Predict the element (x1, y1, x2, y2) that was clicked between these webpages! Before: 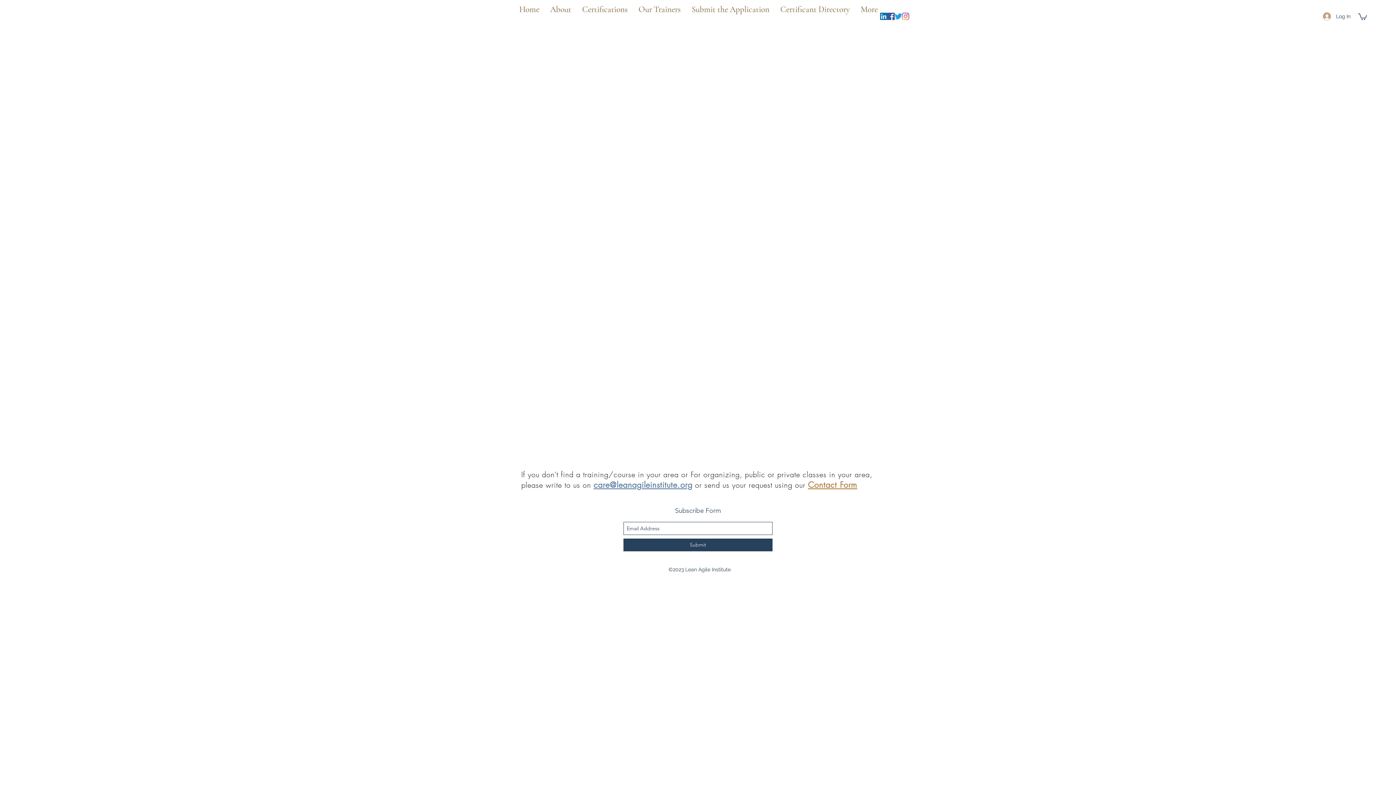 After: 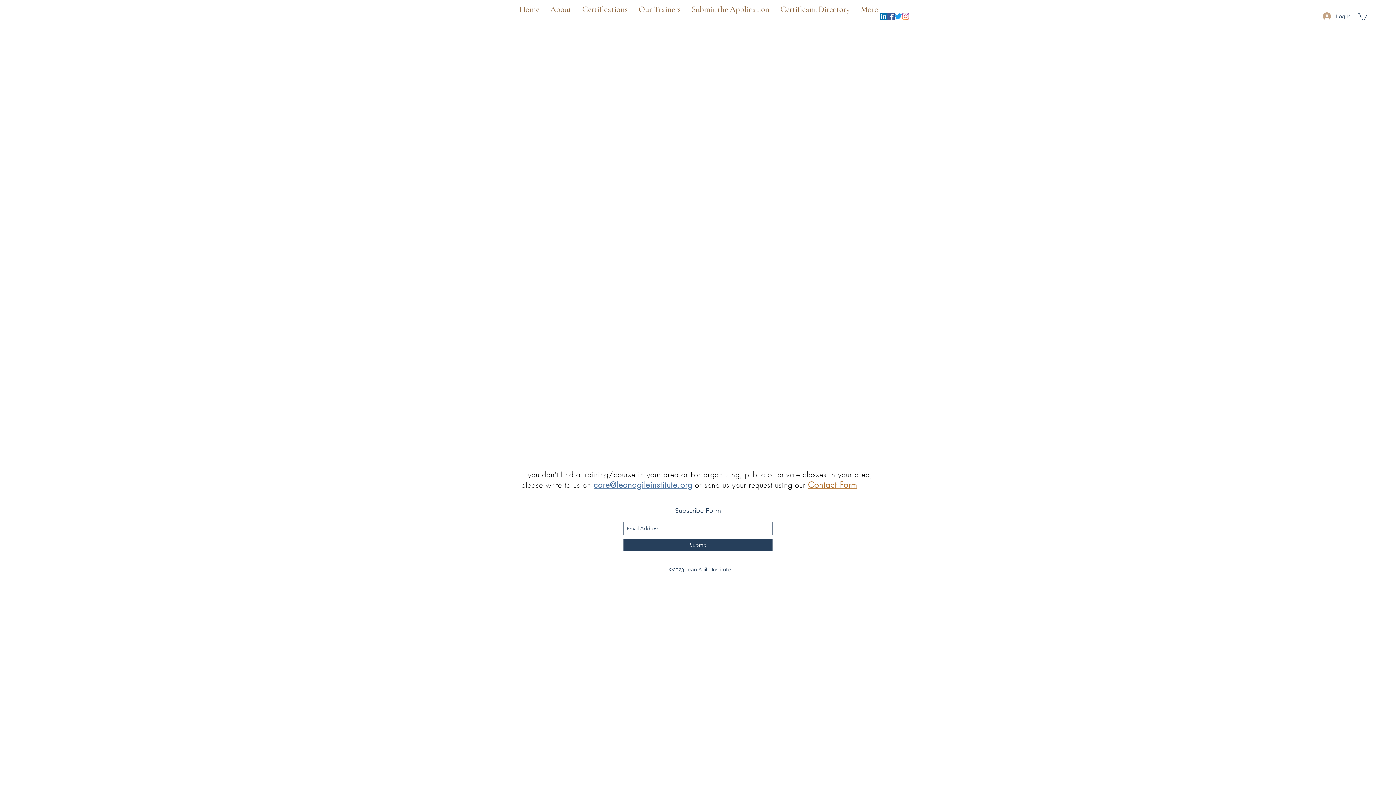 Action: label: Certifications bbox: (576, 3, 633, 14)